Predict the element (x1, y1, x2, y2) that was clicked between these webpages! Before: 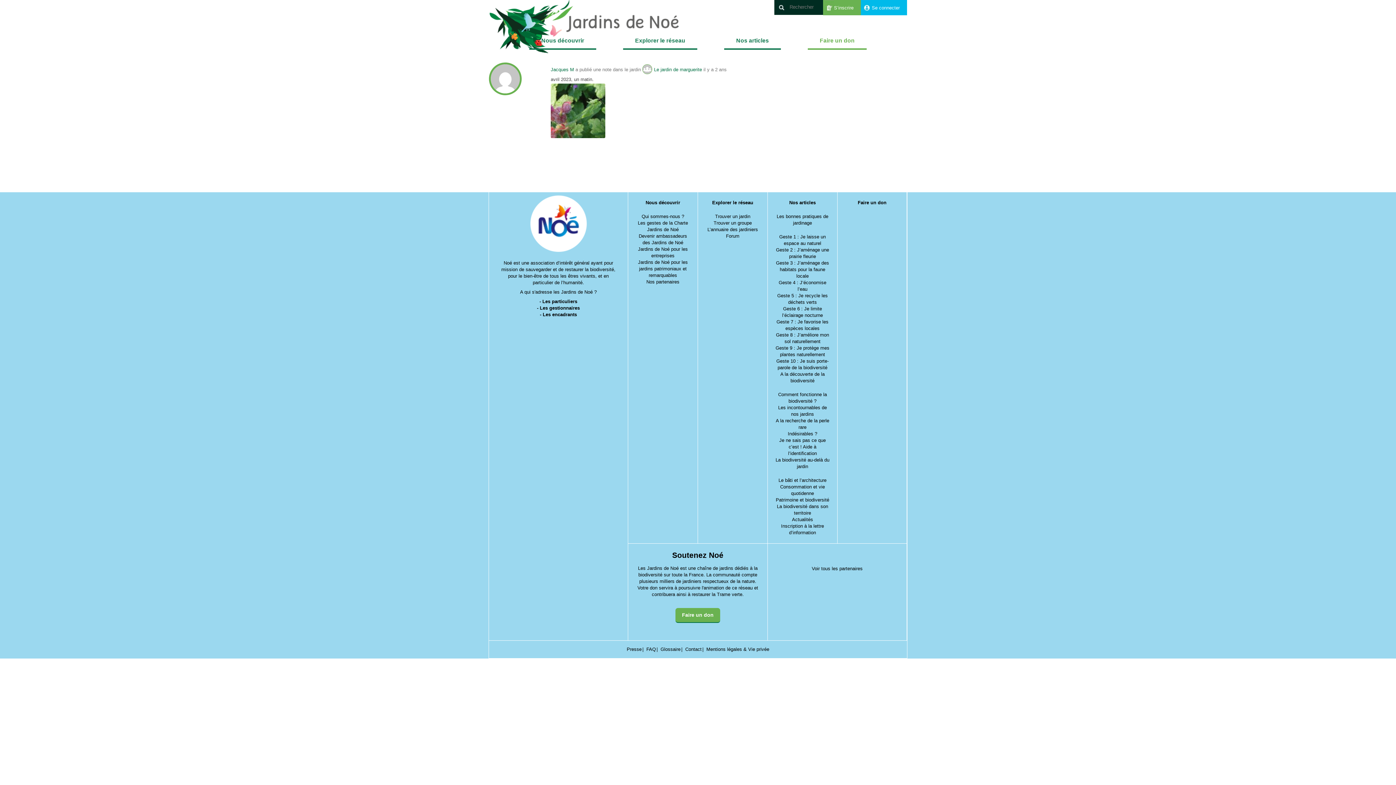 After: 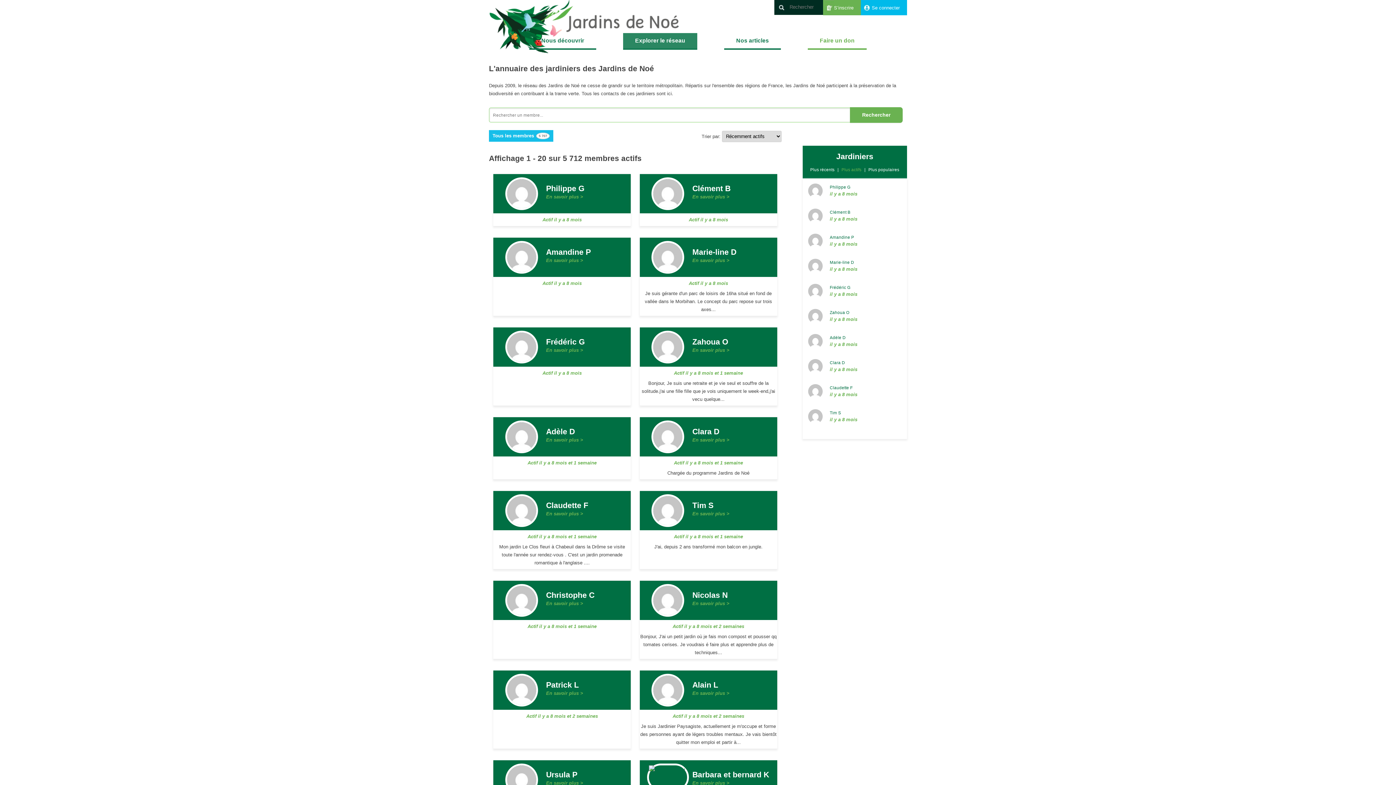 Action: bbox: (707, 226, 758, 232) label: L’annuaire des jardiniers